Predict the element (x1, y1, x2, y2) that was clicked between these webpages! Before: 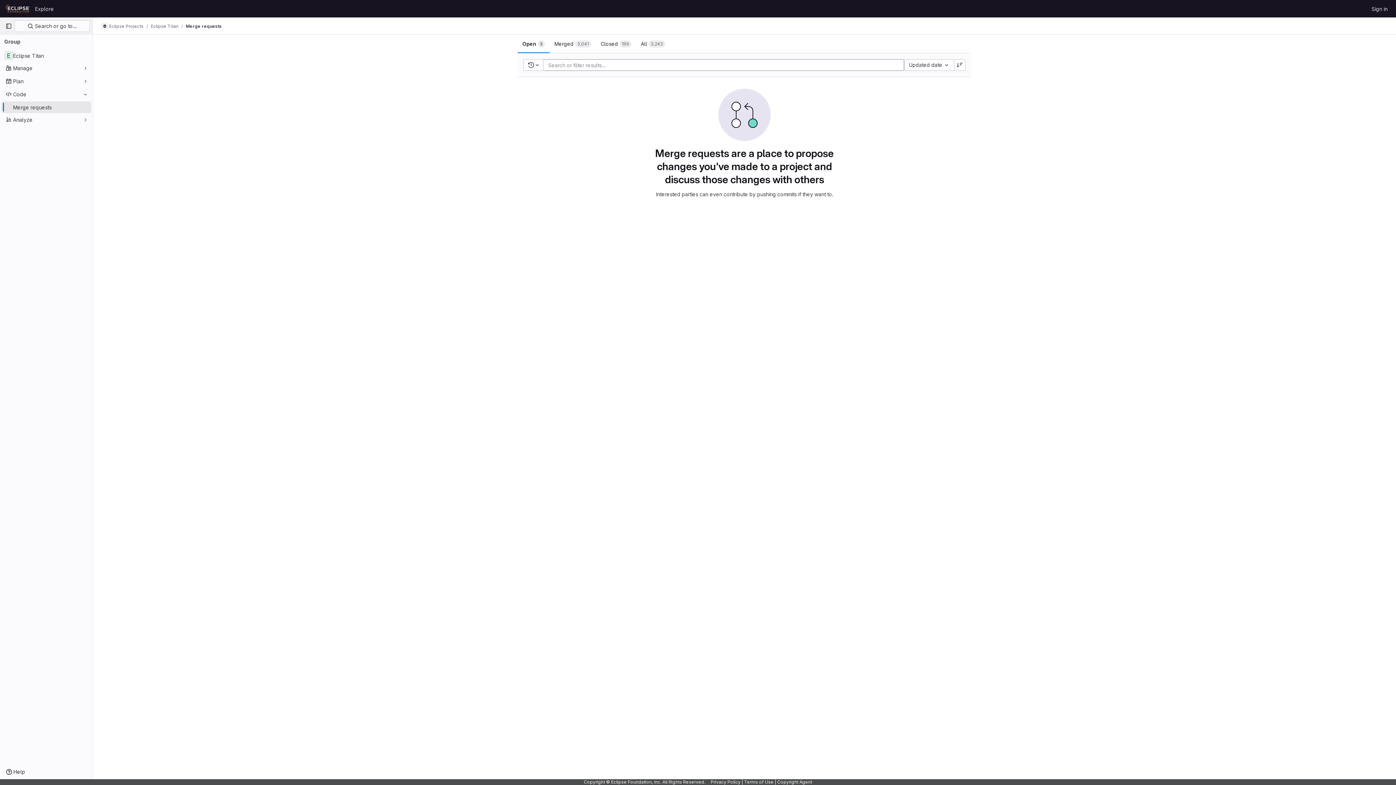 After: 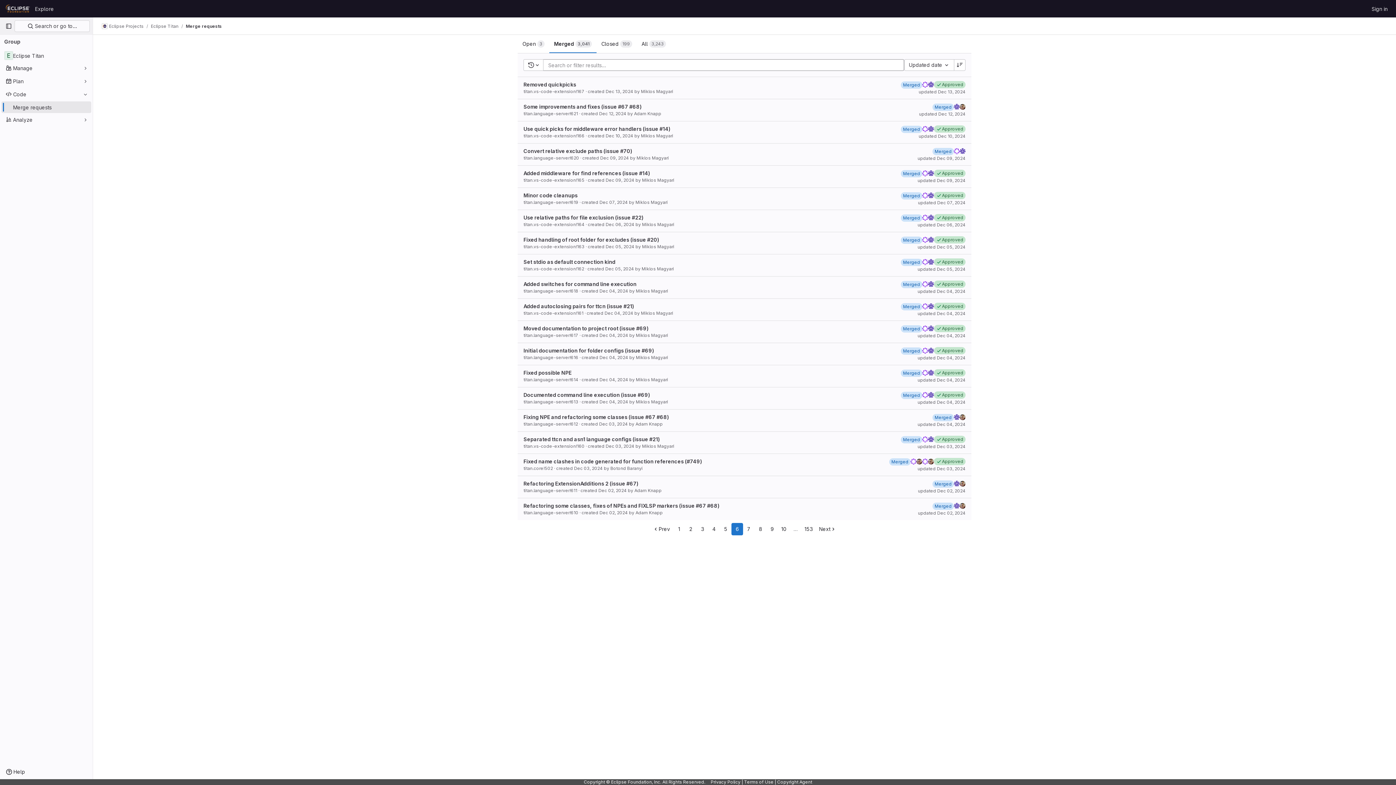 Action: bbox: (549, 34, 596, 53) label: Merged
3,041